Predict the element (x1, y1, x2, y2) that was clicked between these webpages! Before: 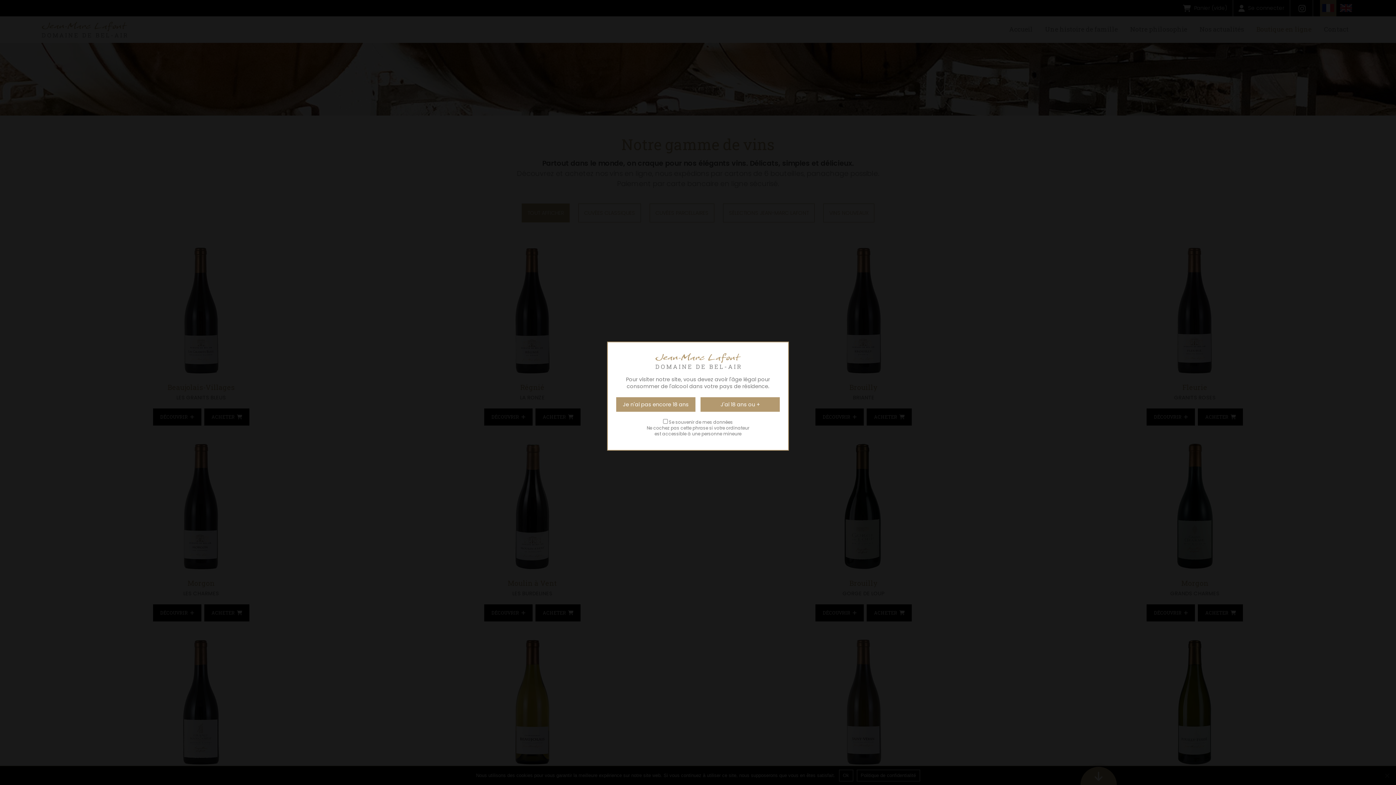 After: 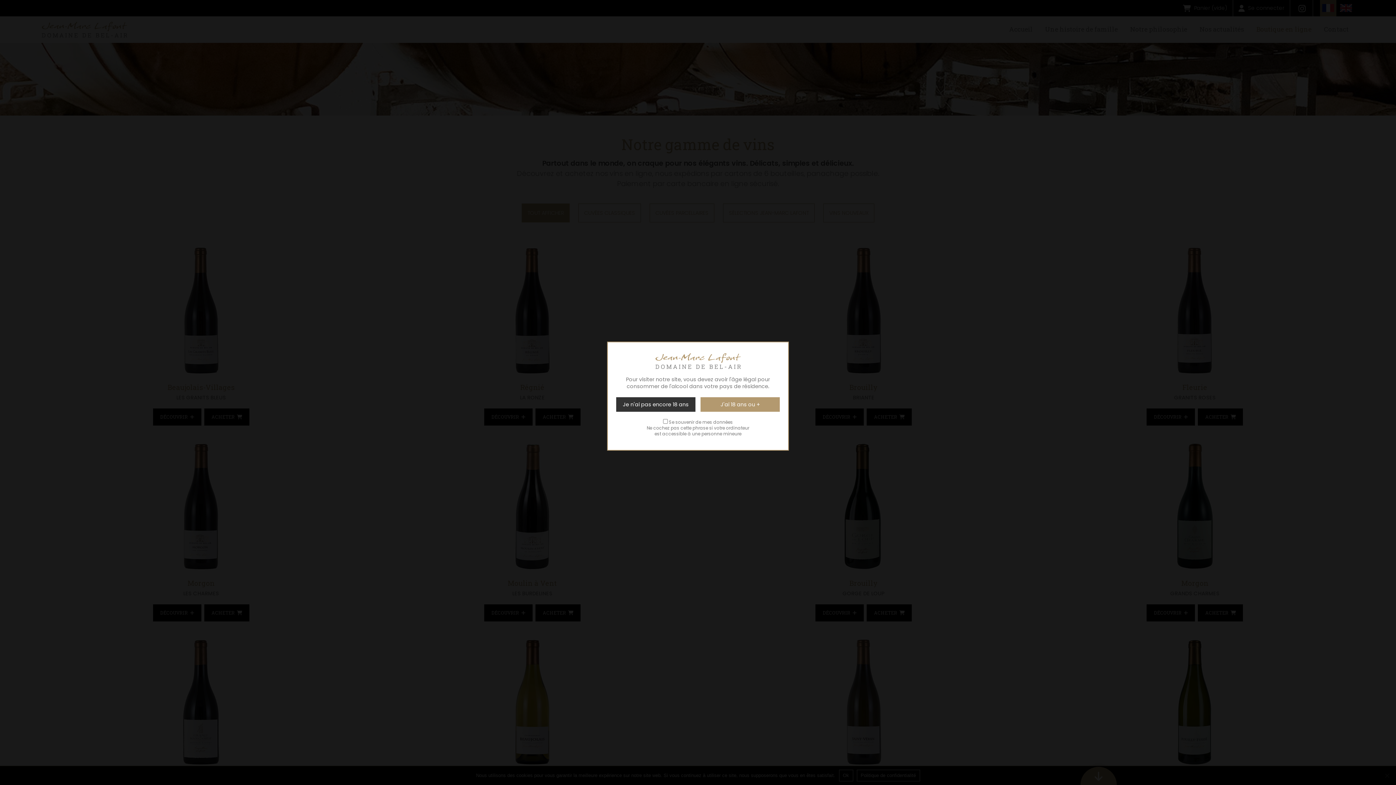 Action: label: Je n'ai pas encore 18 ans bbox: (616, 397, 695, 412)